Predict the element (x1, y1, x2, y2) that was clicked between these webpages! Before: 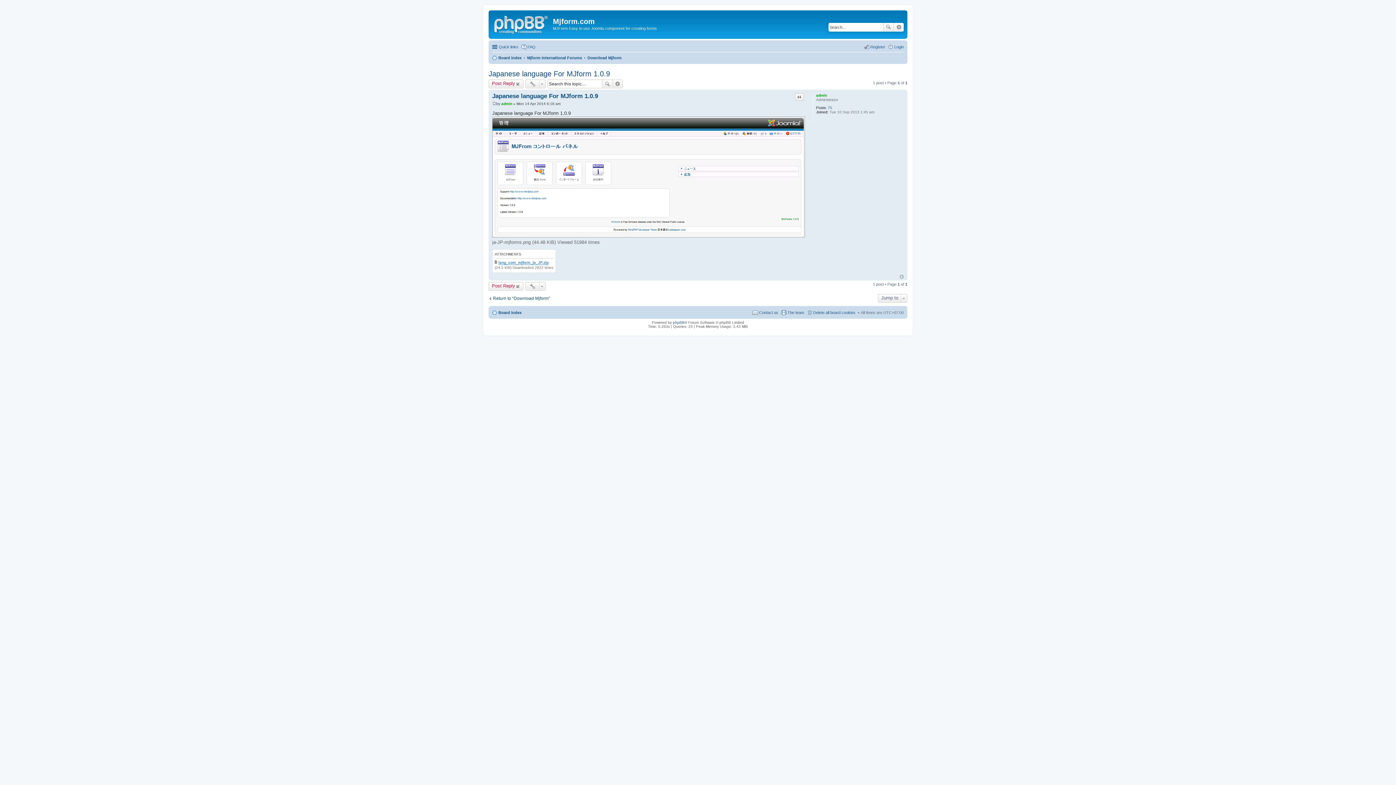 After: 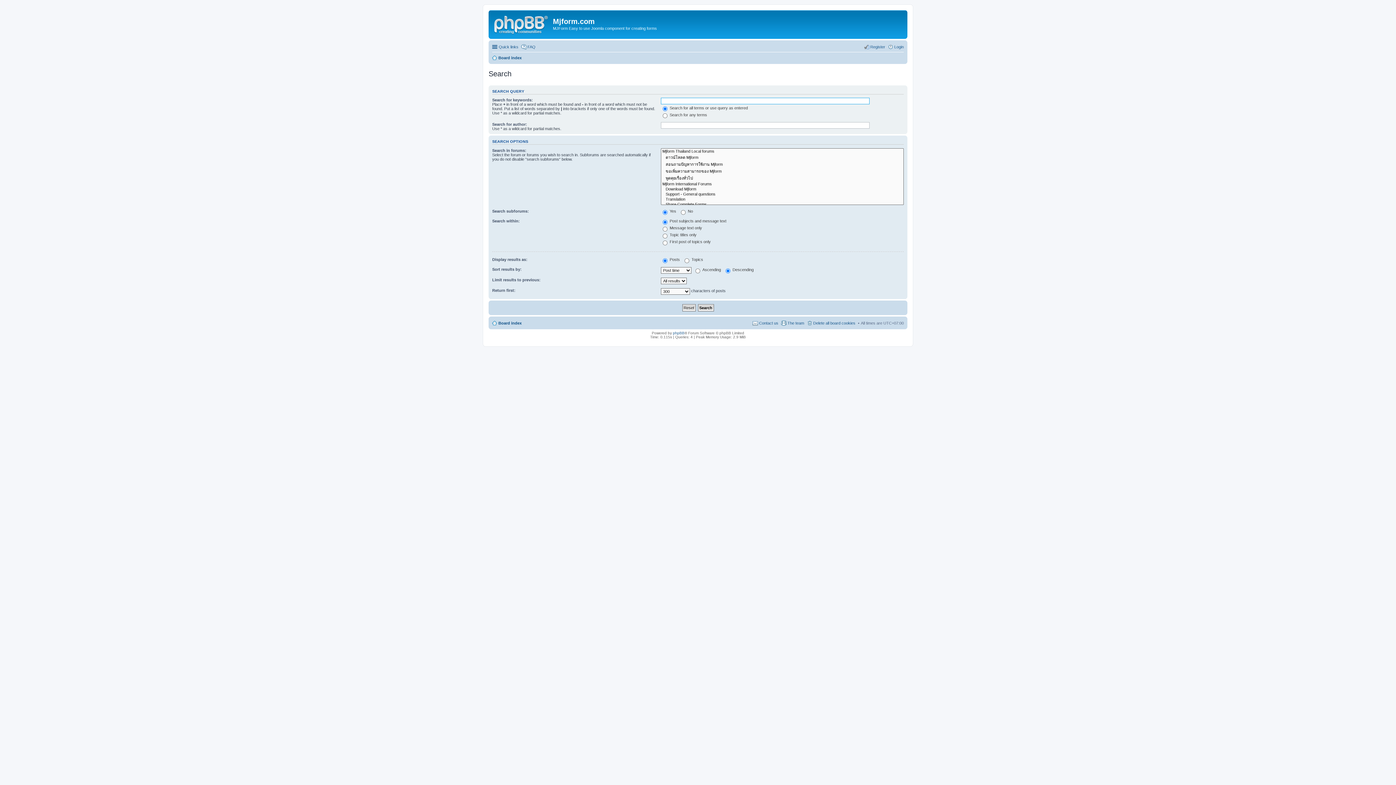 Action: label: Advanced search bbox: (894, 22, 904, 31)